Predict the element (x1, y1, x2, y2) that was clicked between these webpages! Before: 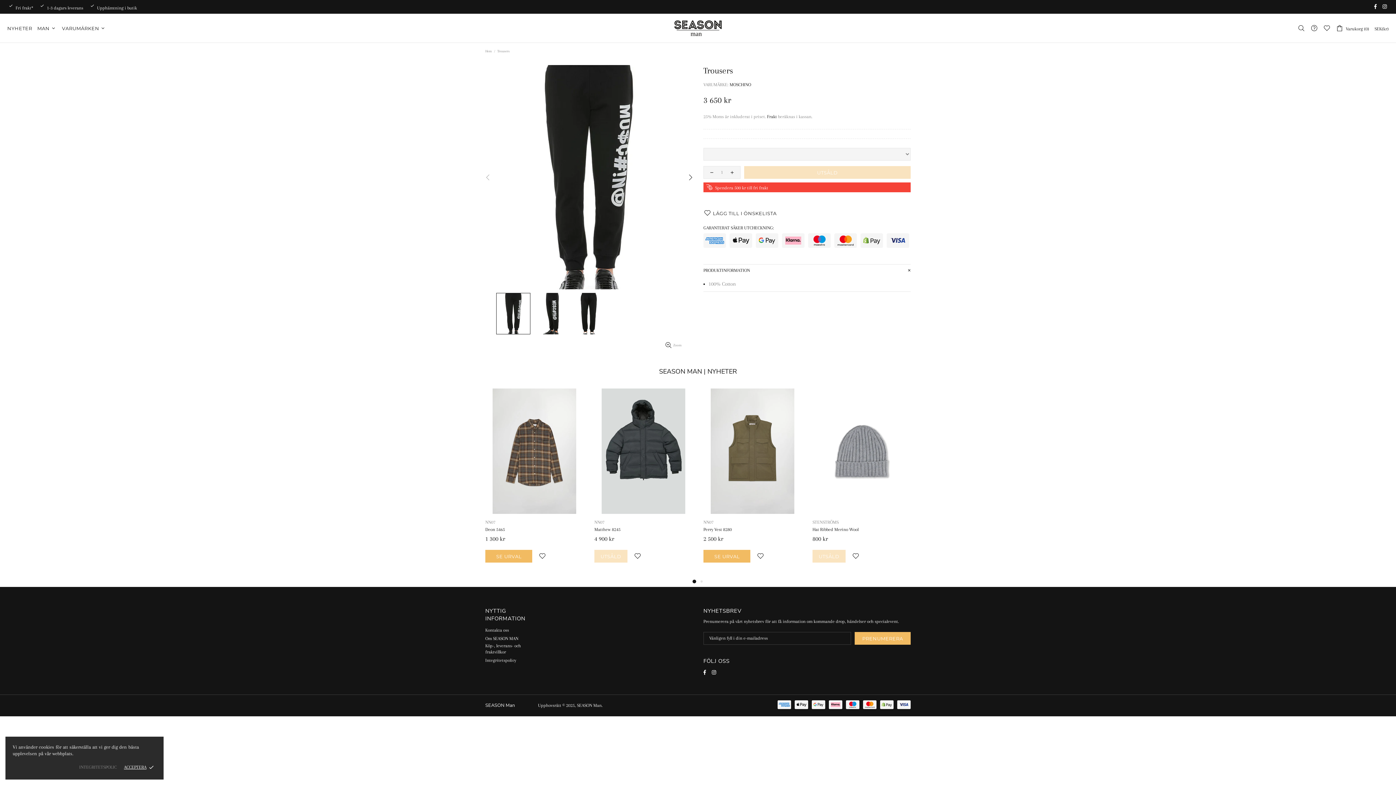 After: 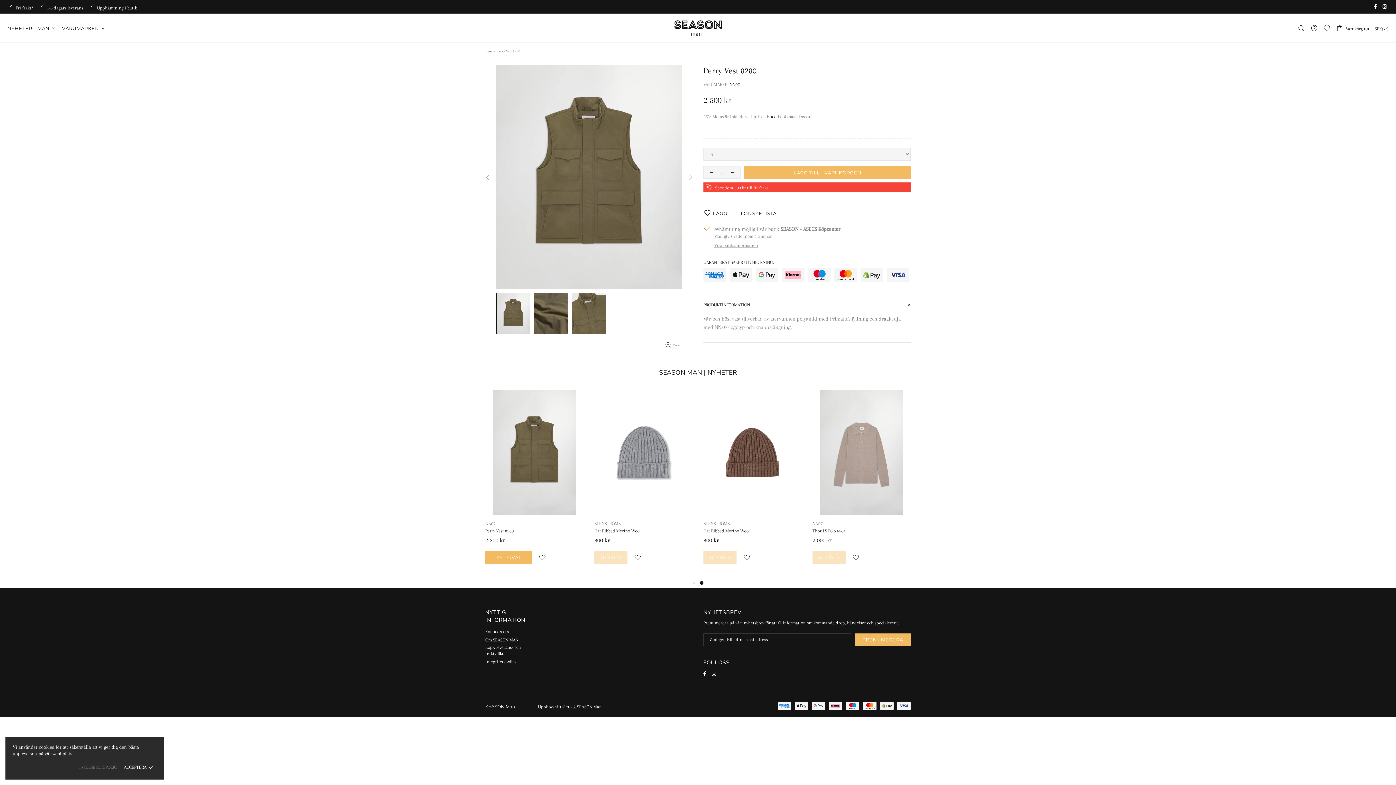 Action: bbox: (703, 494, 801, 514)